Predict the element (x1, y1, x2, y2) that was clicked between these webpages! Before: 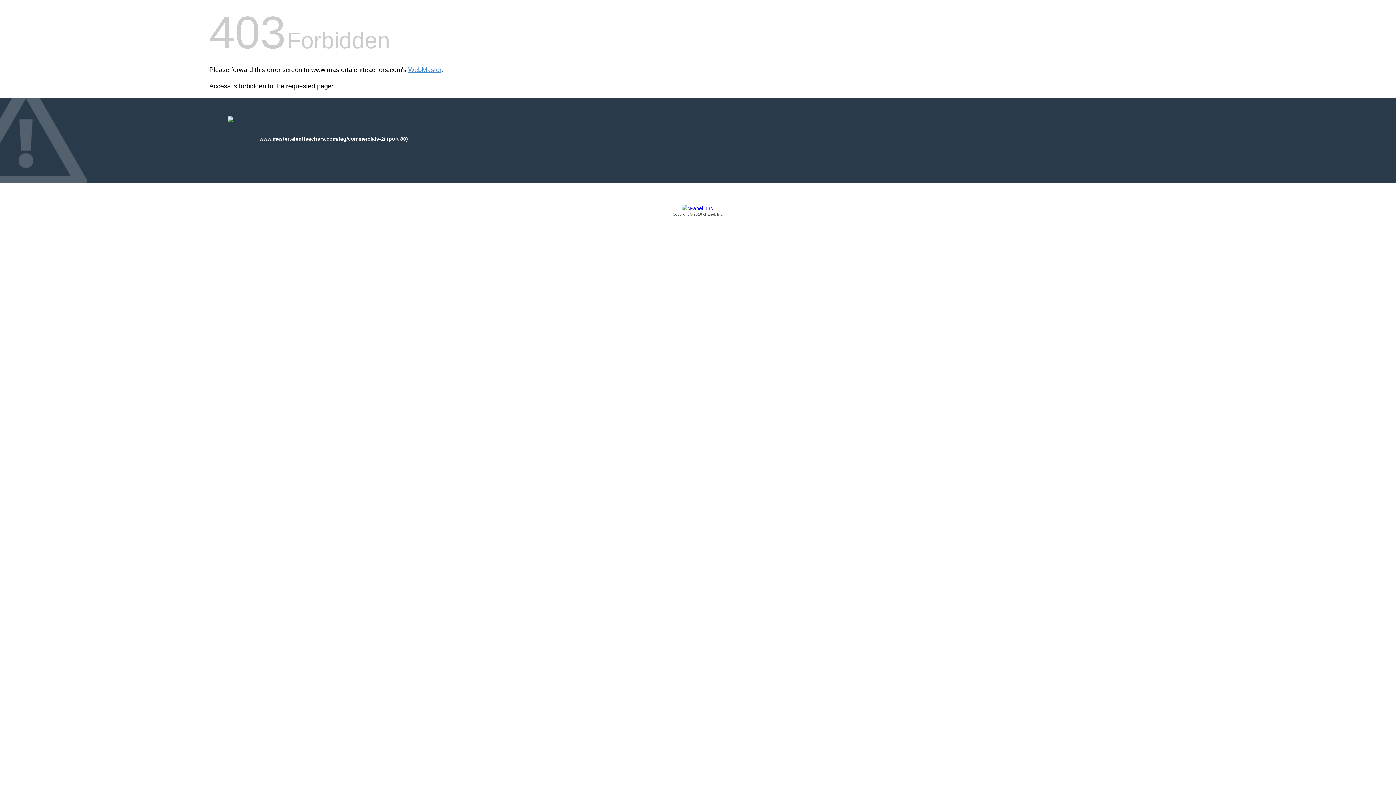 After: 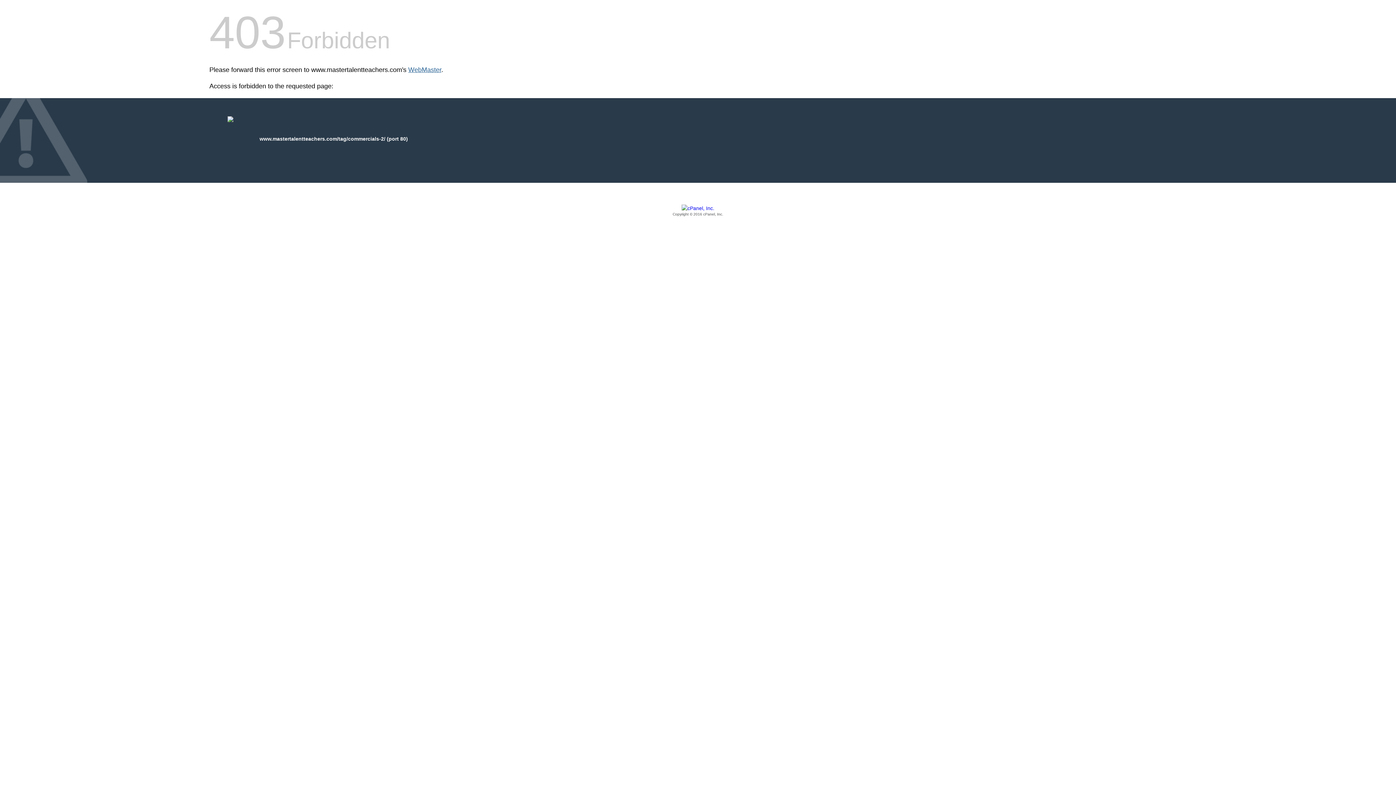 Action: label: WebMaster bbox: (408, 66, 441, 73)